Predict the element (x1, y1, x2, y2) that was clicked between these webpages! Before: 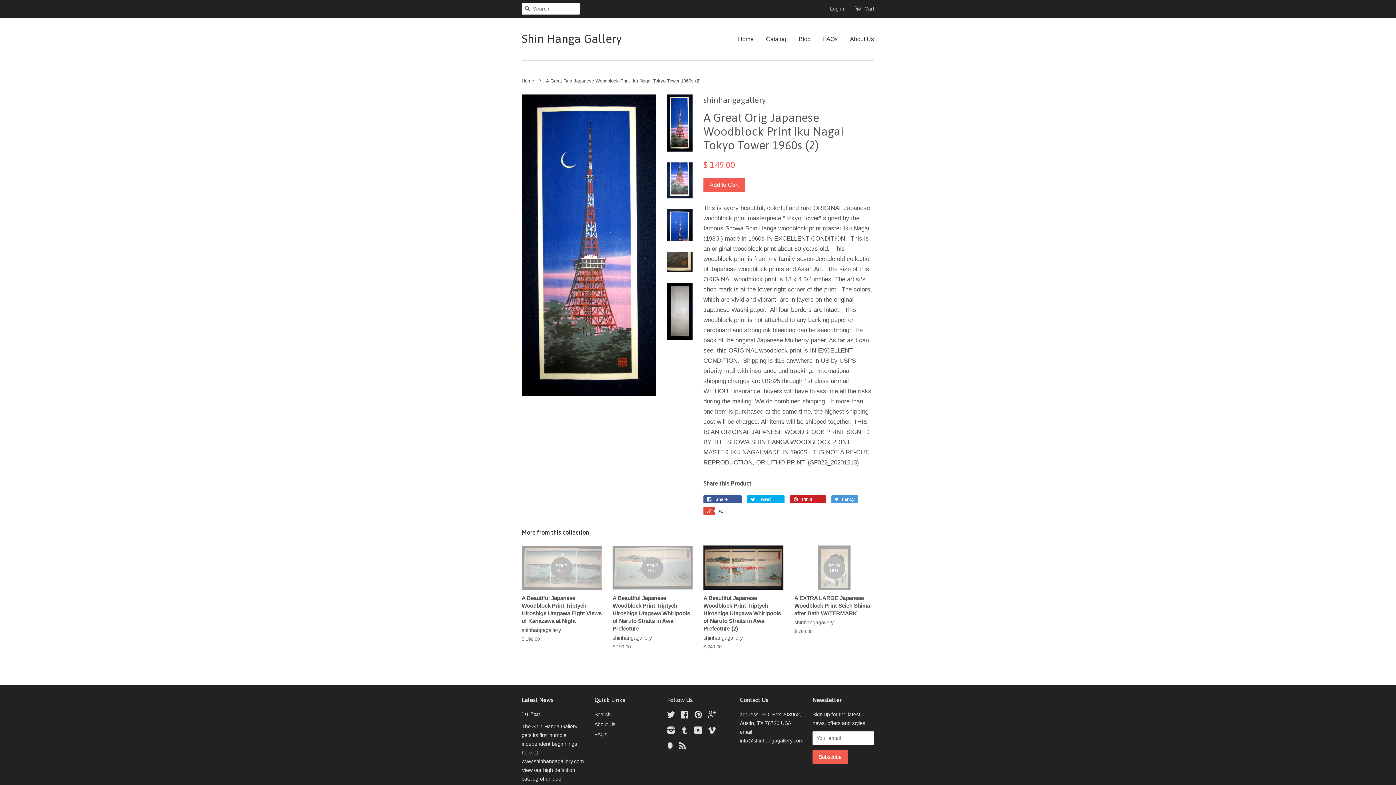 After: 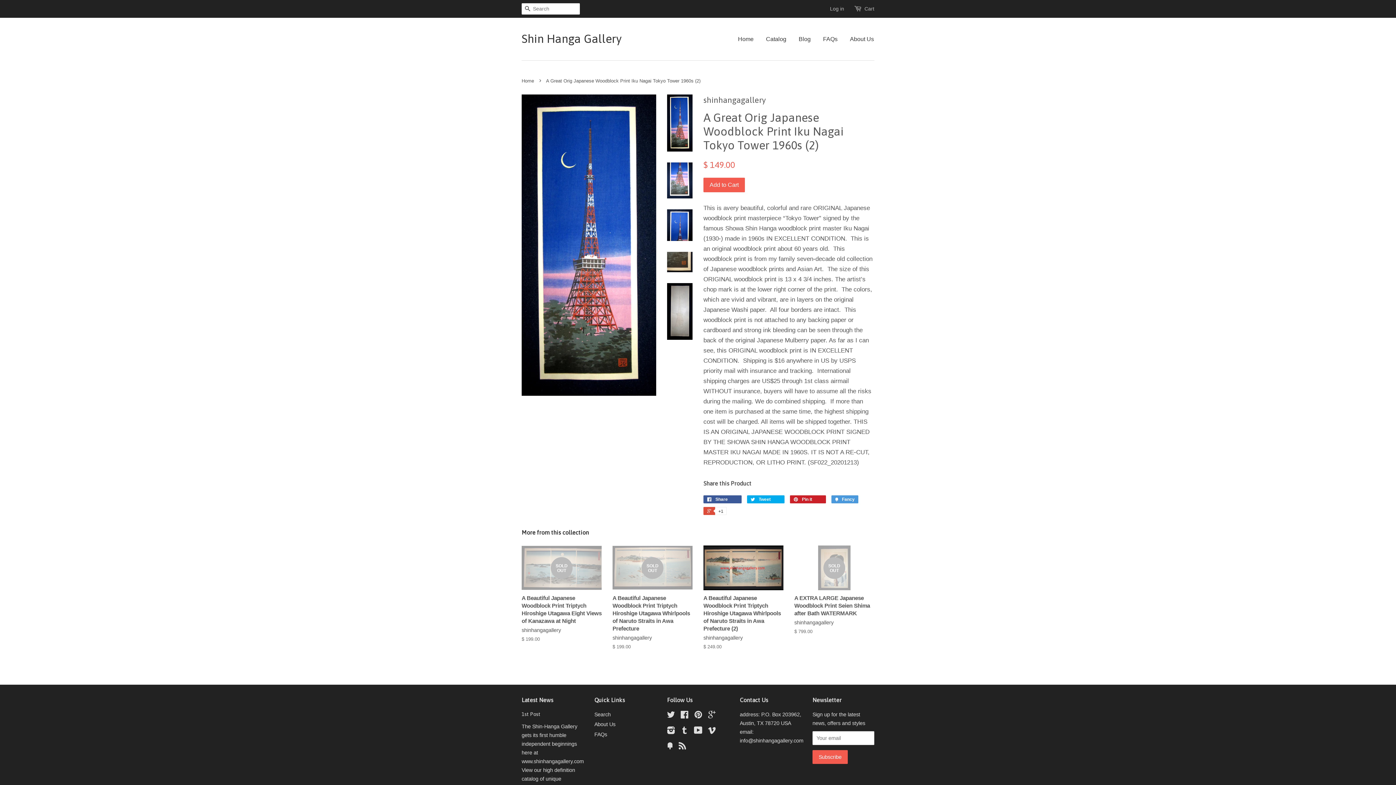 Action: bbox: (667, 94, 692, 151)